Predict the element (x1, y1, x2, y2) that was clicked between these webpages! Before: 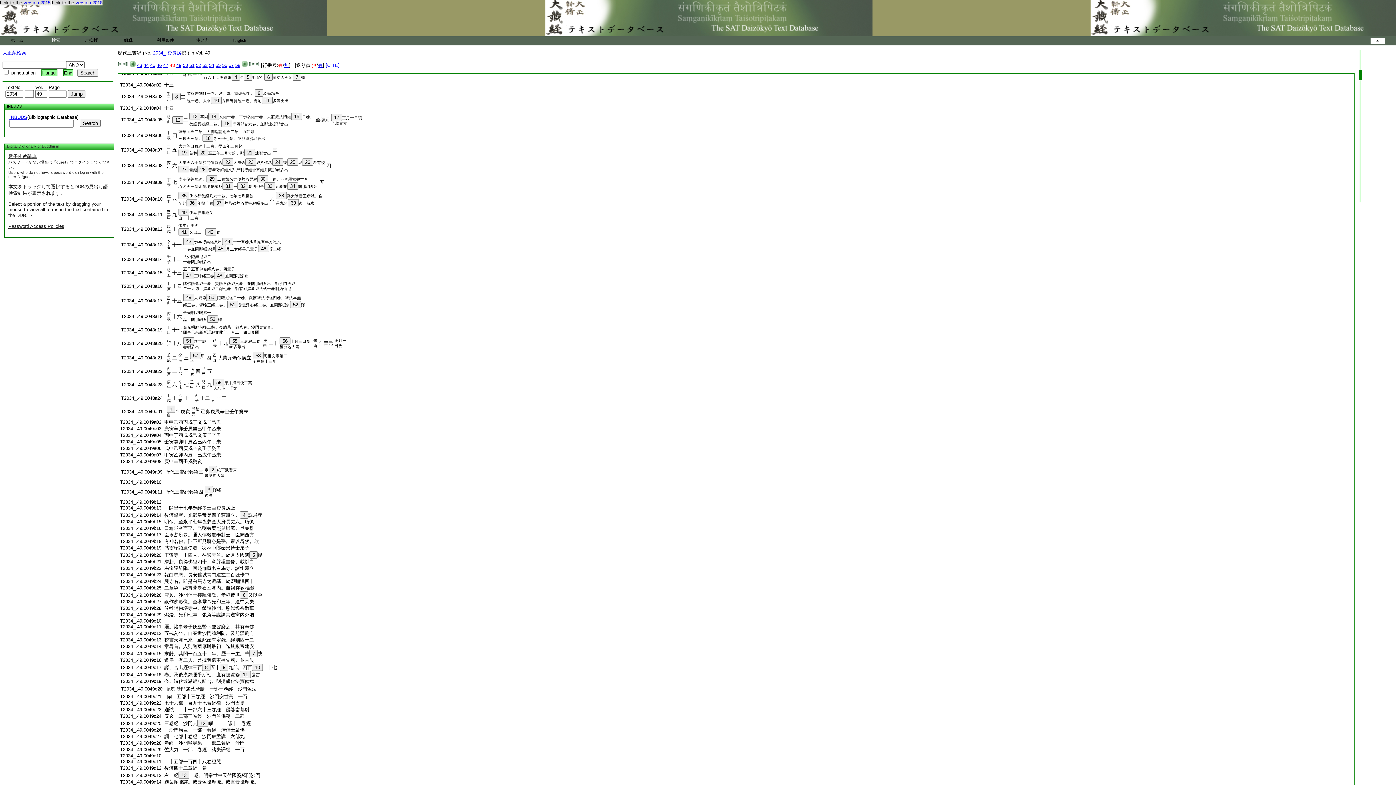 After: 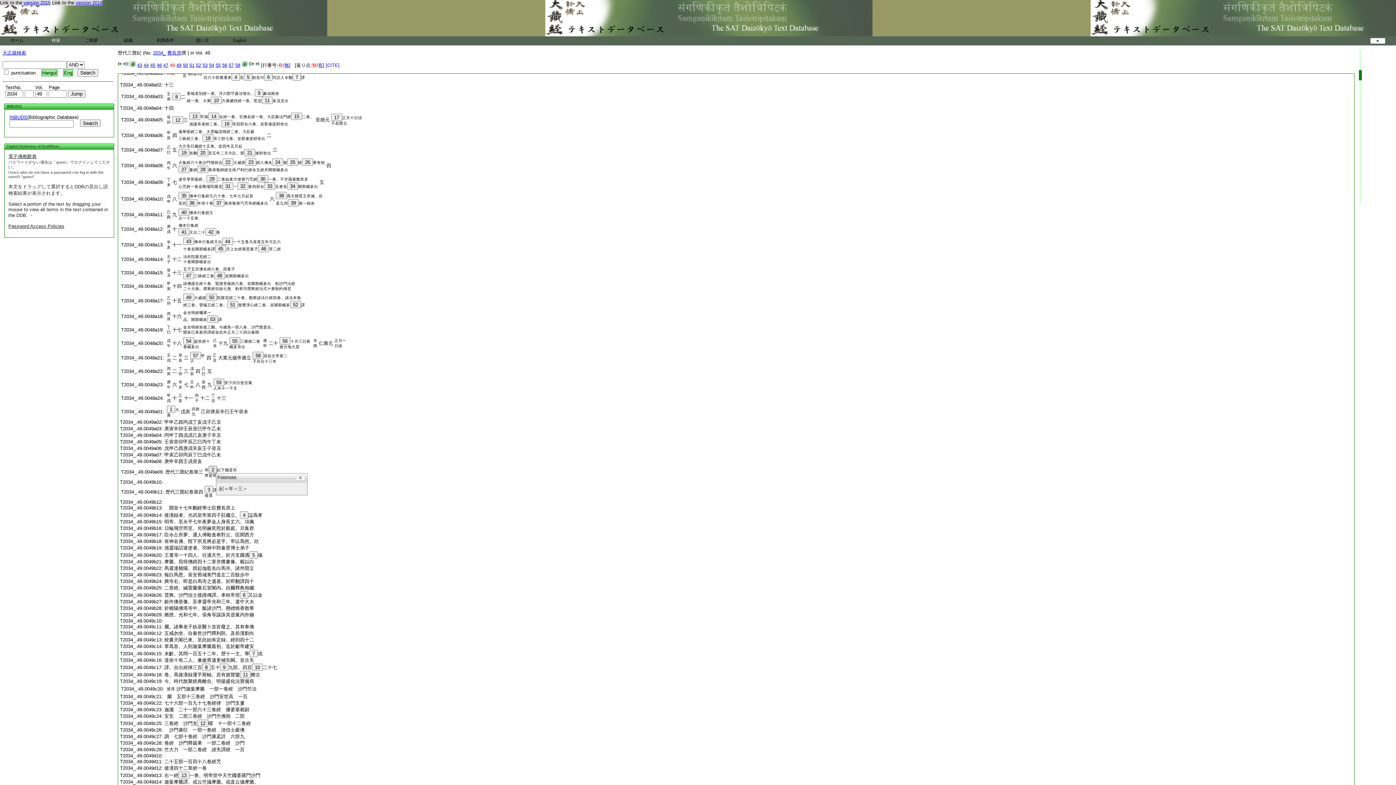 Action: bbox: (208, 466, 217, 473) label: 2